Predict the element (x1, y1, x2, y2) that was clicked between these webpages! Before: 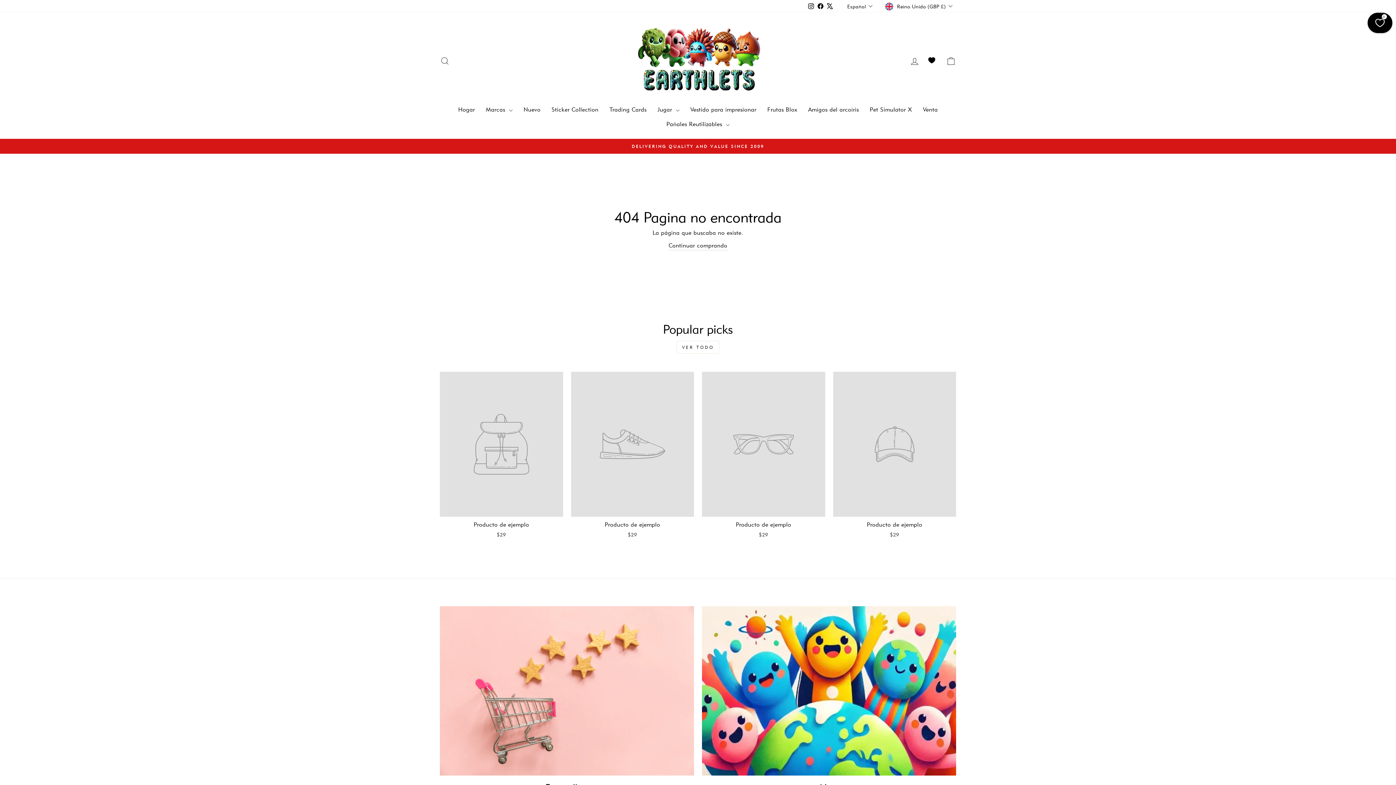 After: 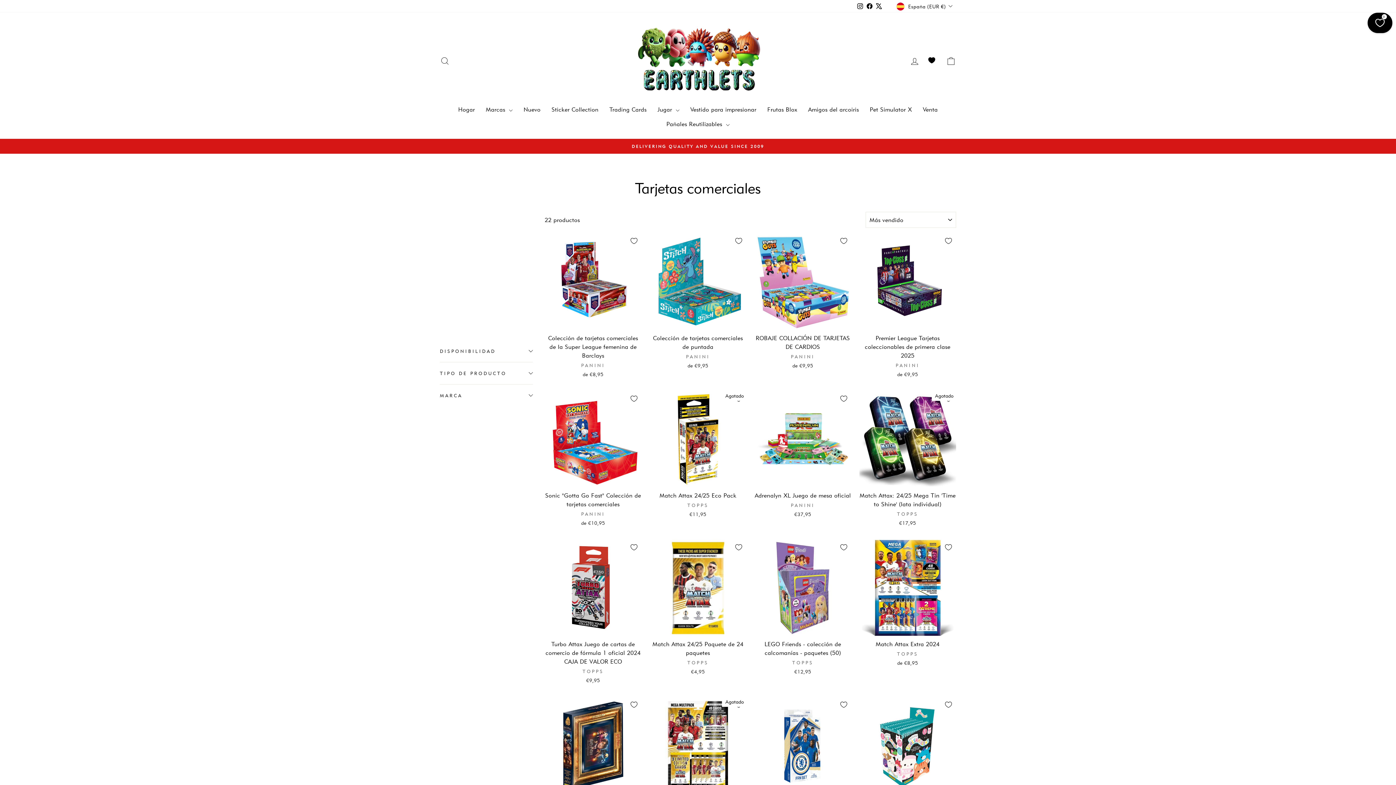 Action: bbox: (604, 102, 652, 117) label: Trading Cards